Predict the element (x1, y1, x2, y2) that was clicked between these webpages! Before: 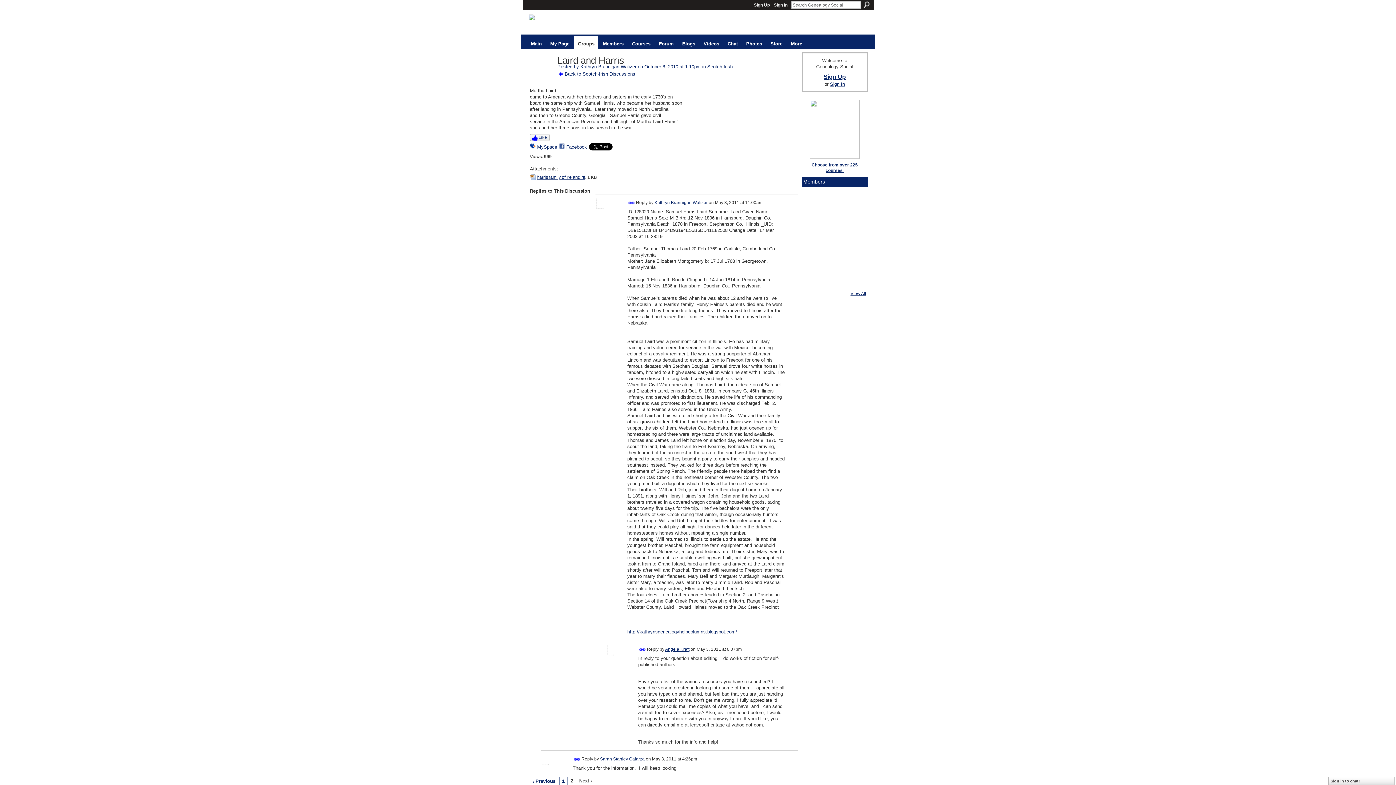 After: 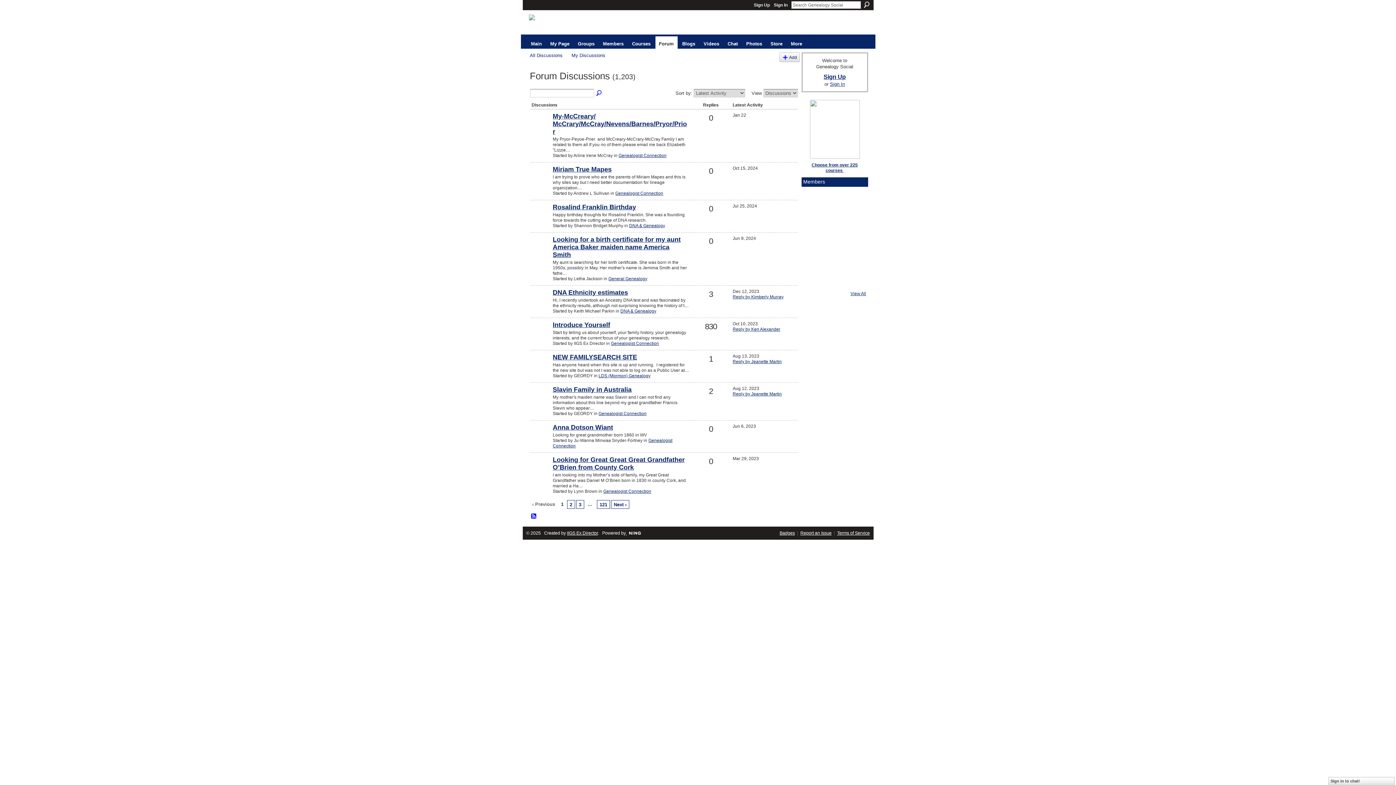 Action: bbox: (655, 36, 677, 48) label: Forum